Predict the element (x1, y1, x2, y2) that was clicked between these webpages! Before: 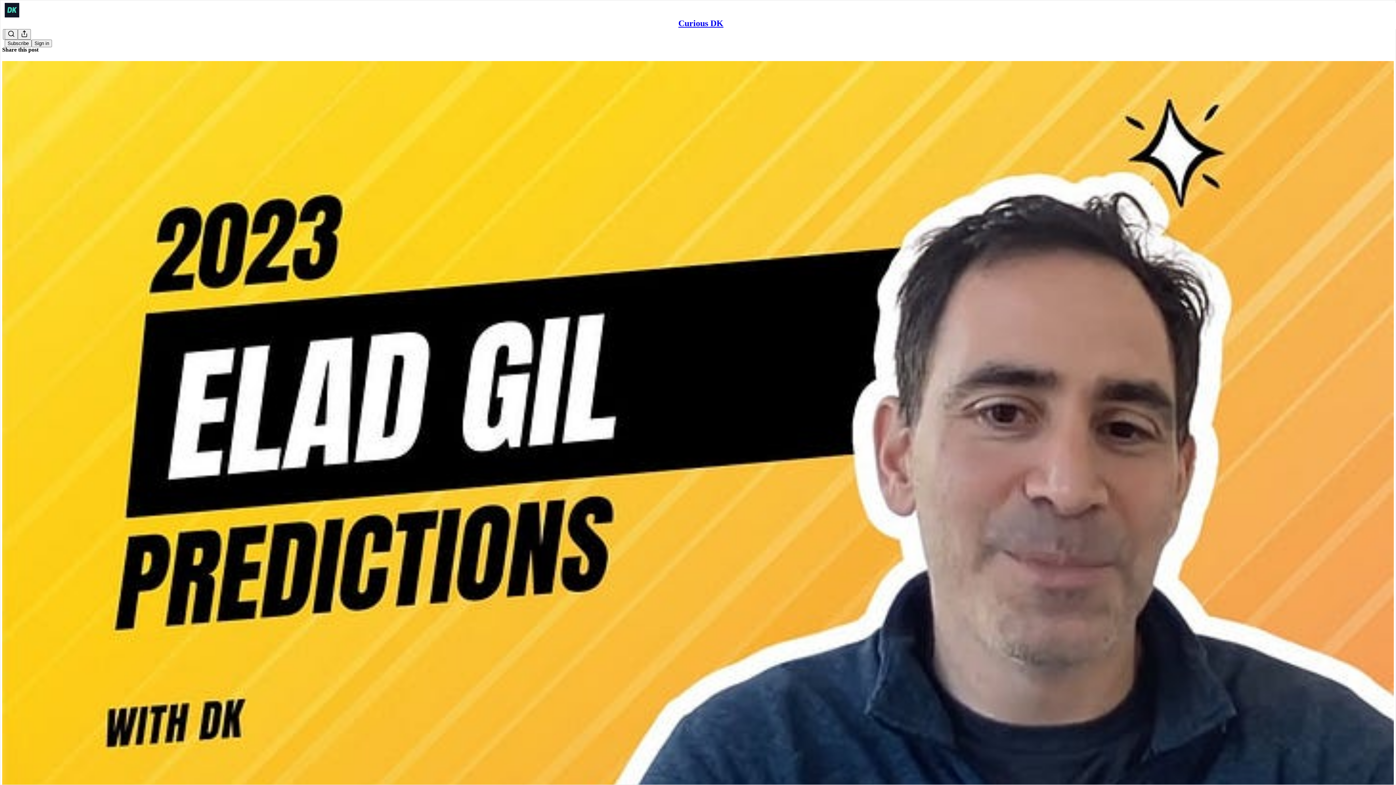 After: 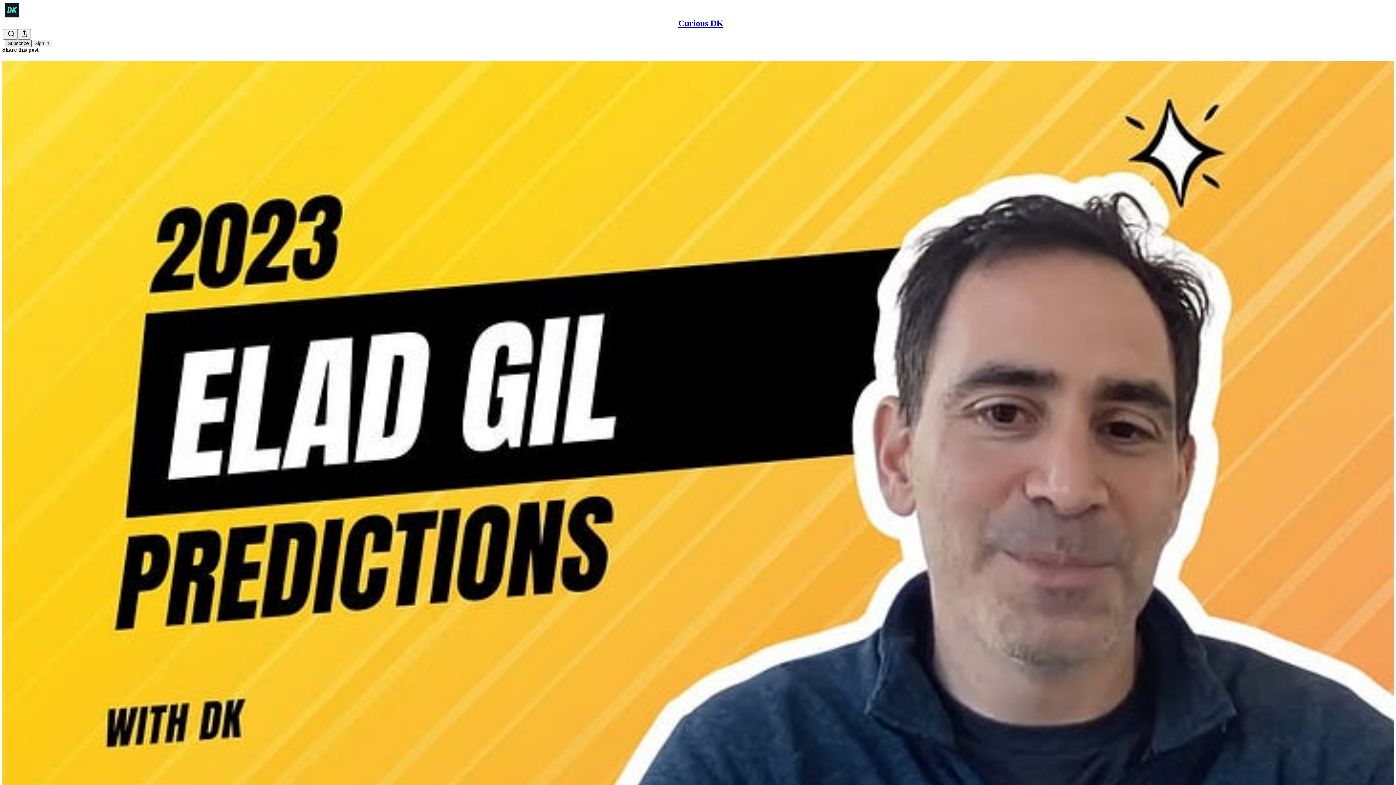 Action: bbox: (4, 39, 31, 47) label: Subscribe